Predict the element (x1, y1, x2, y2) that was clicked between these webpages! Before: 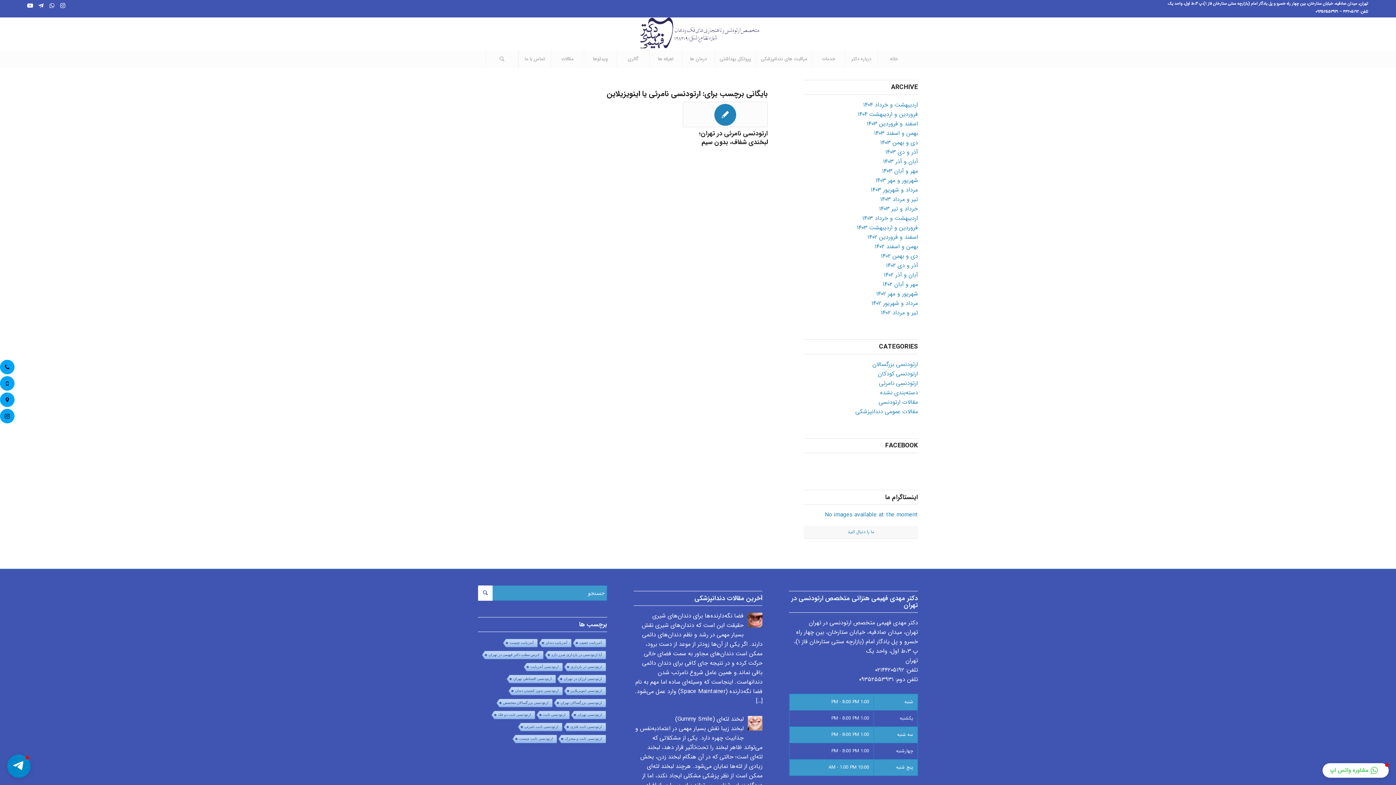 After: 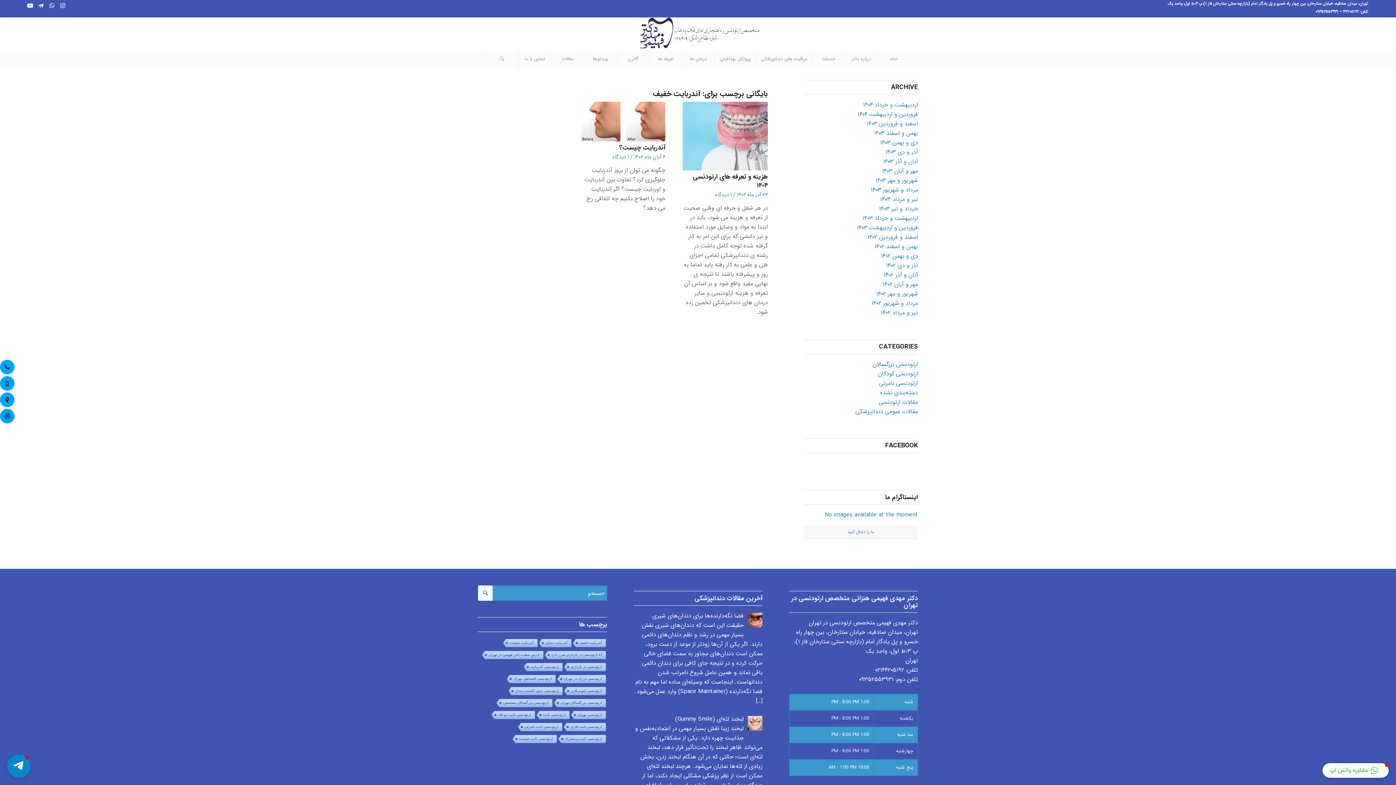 Action: bbox: (571, 639, 605, 648) label: آندربایت خفیف